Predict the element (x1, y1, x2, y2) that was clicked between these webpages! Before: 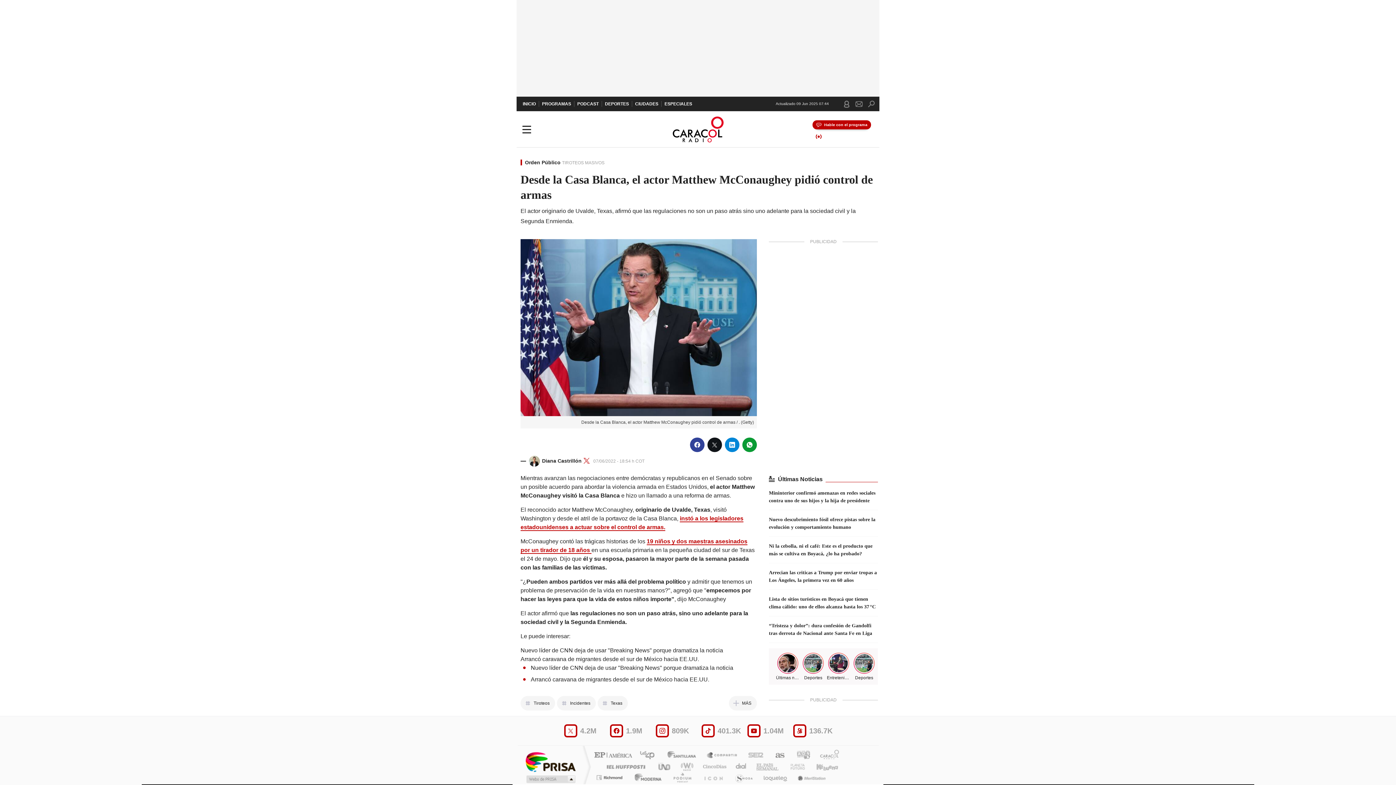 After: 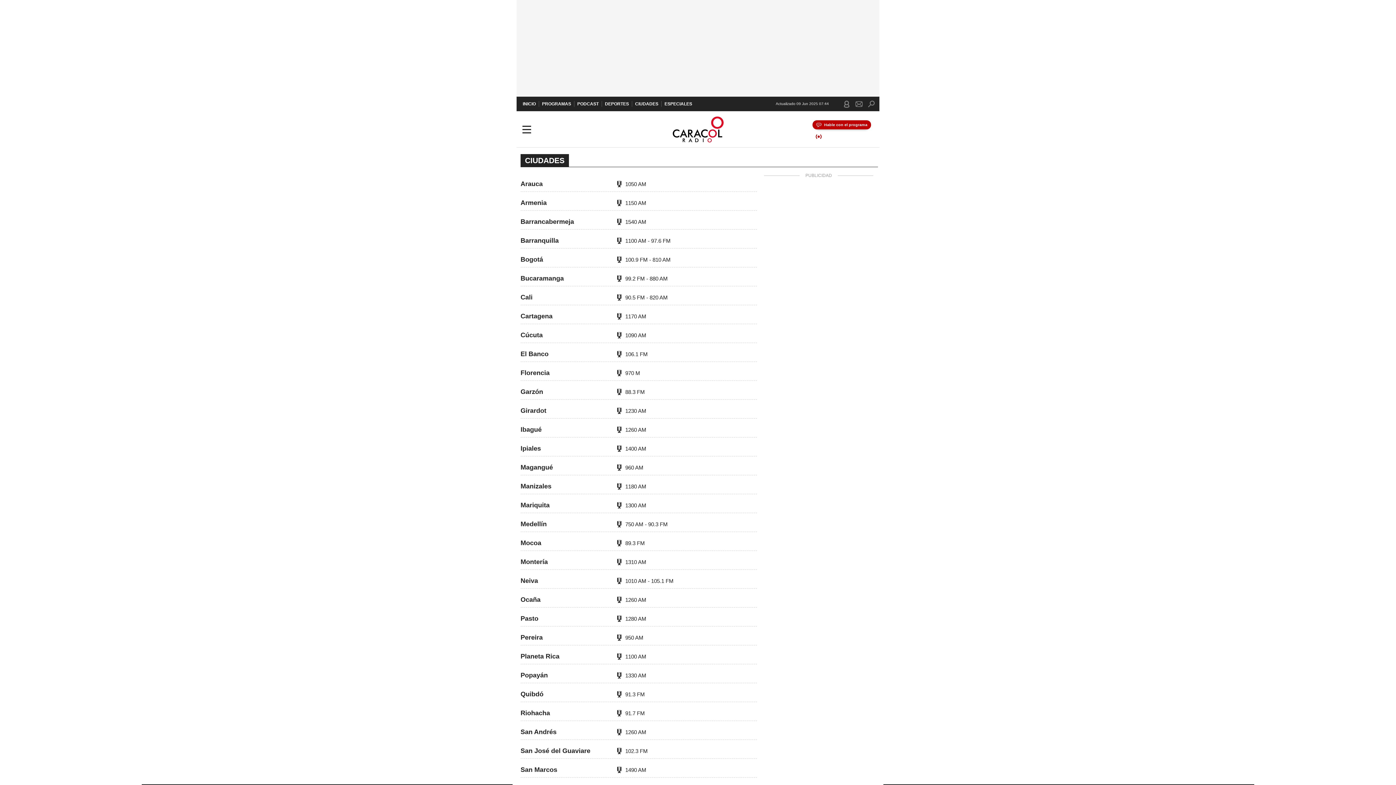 Action: bbox: (632, 96, 661, 111) label: CIUDADES